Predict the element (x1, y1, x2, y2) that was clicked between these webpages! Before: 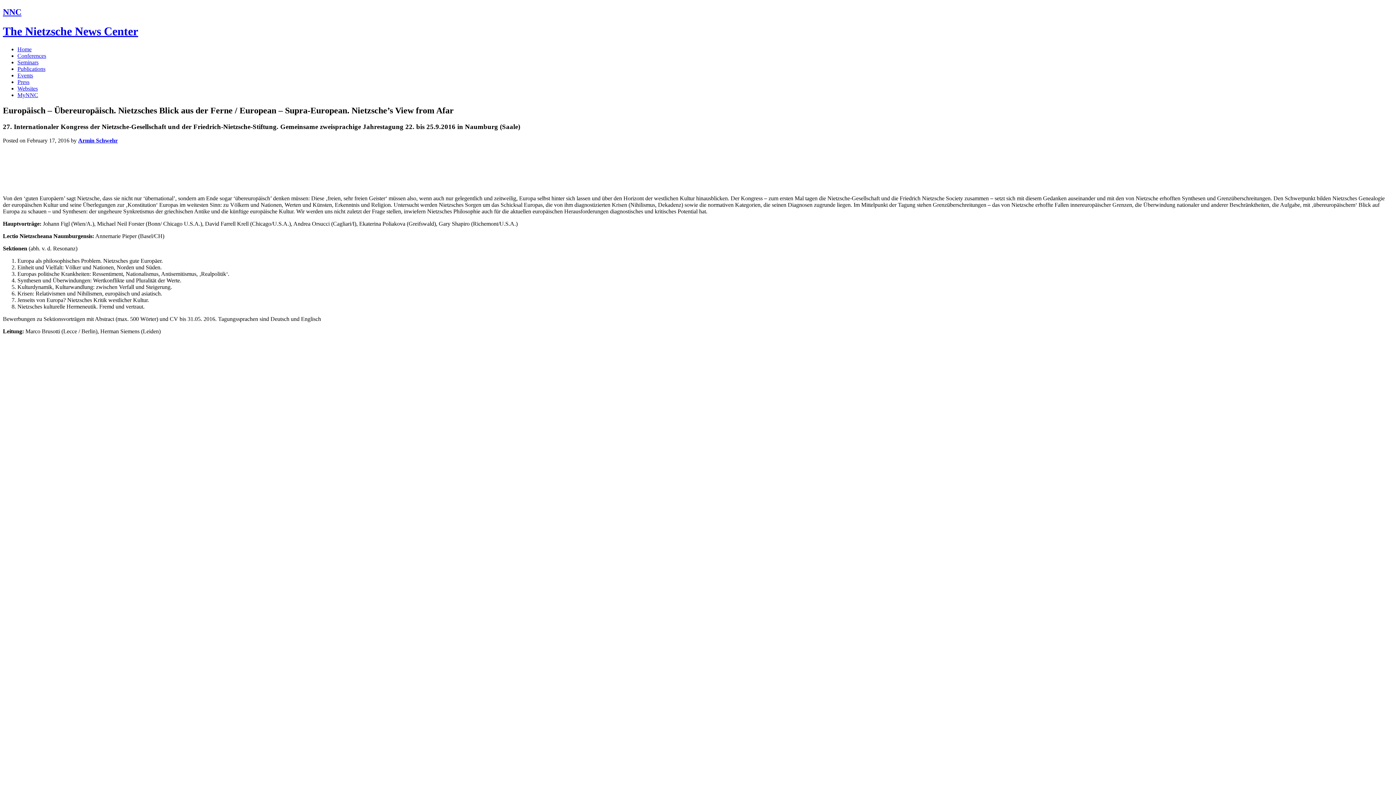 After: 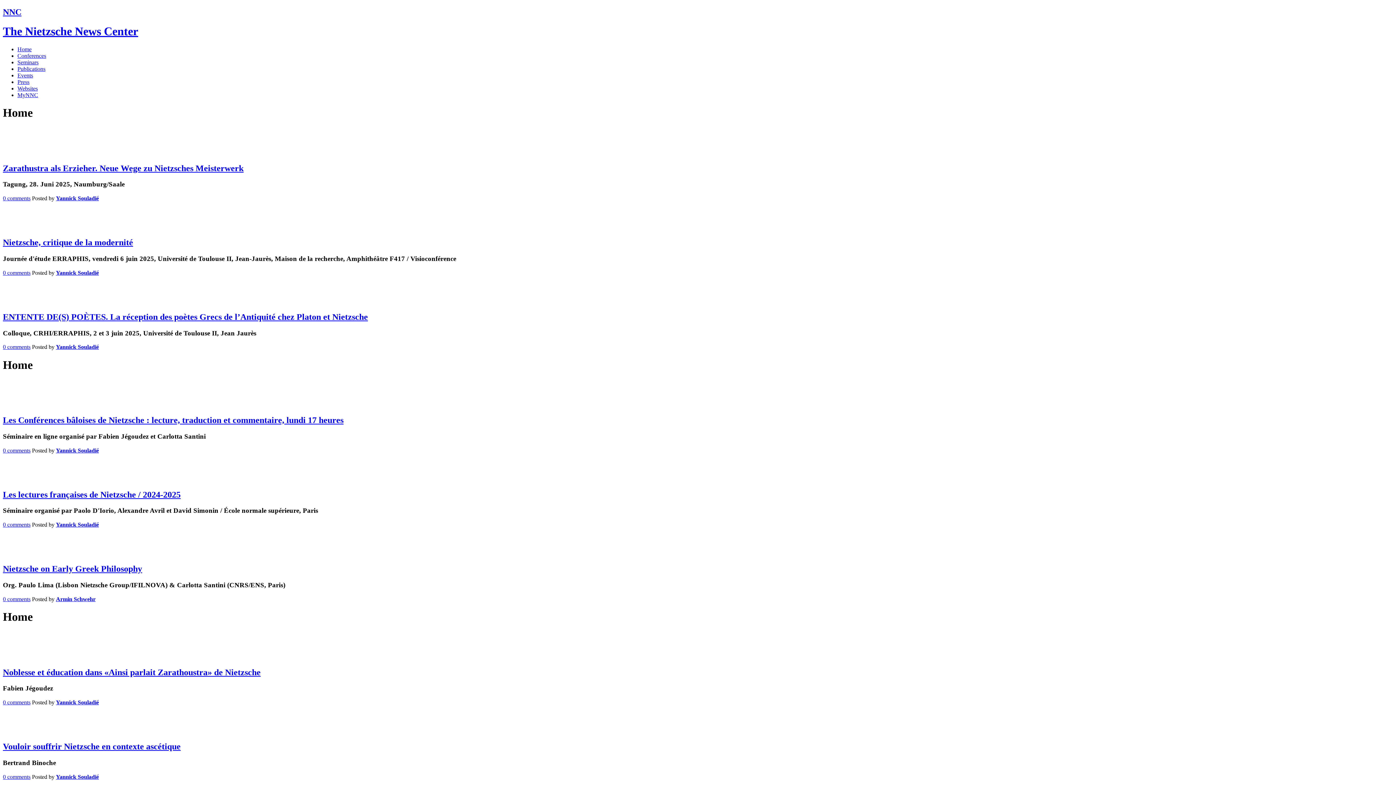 Action: bbox: (2, 24, 138, 37) label: The Nietzsche News Center